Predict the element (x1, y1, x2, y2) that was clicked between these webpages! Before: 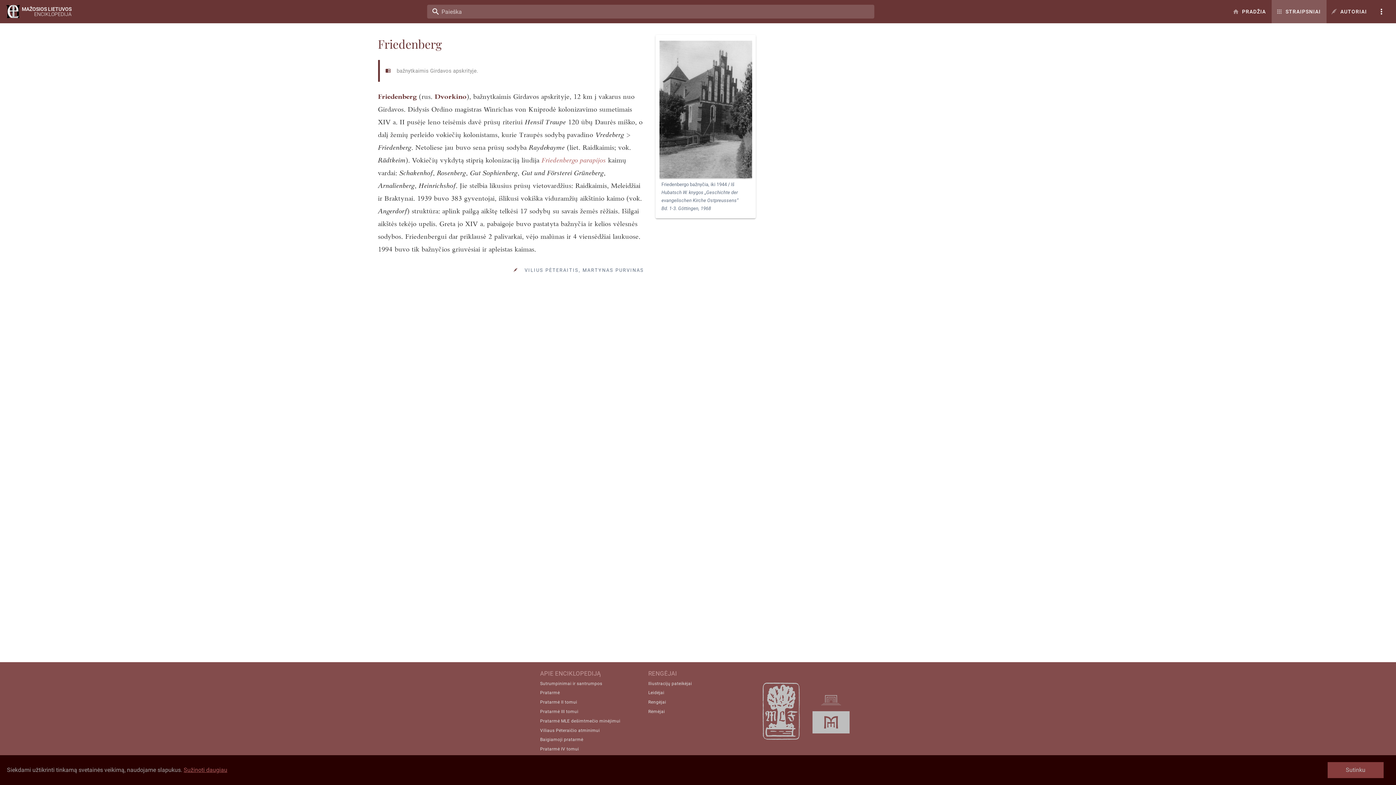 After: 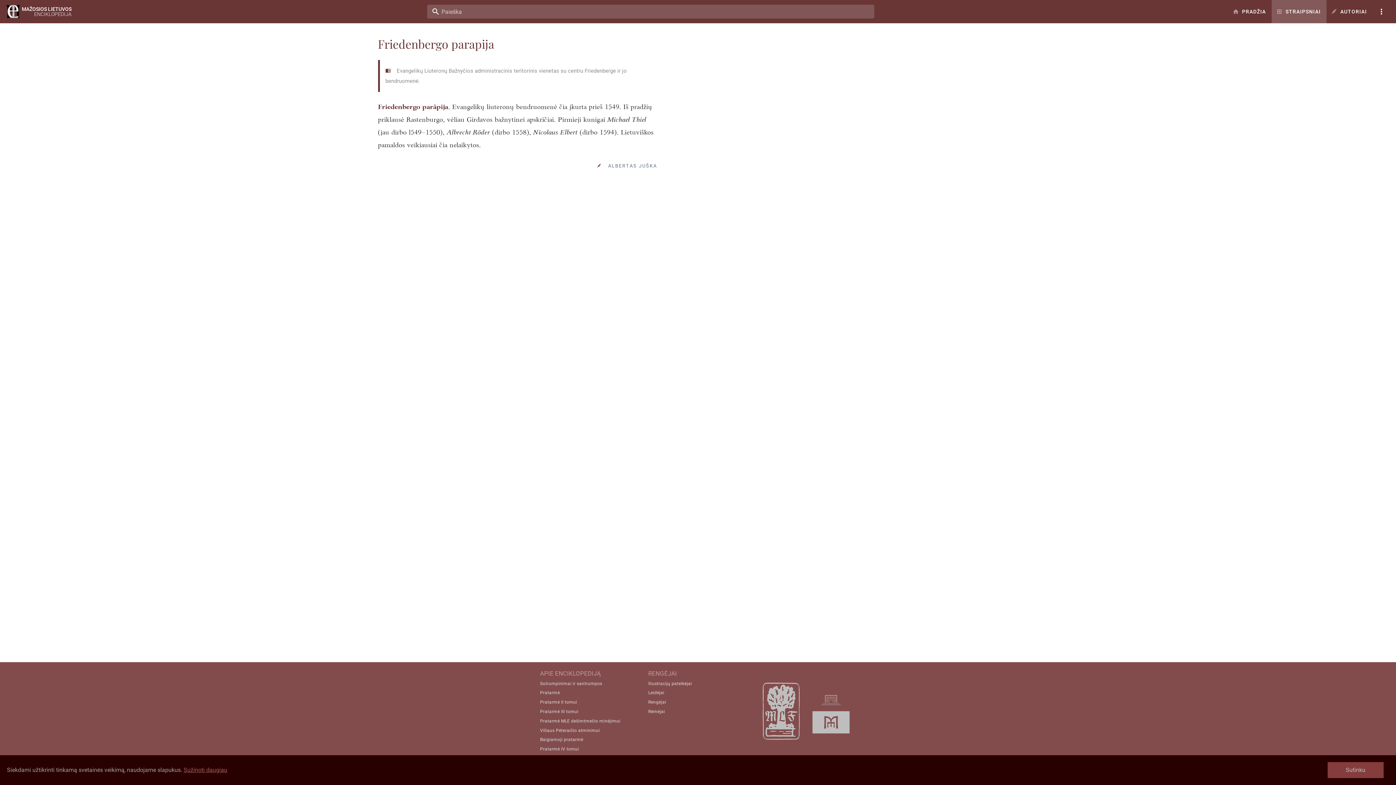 Action: bbox: (541, 156, 606, 164) label: Friedenbergo parapijos